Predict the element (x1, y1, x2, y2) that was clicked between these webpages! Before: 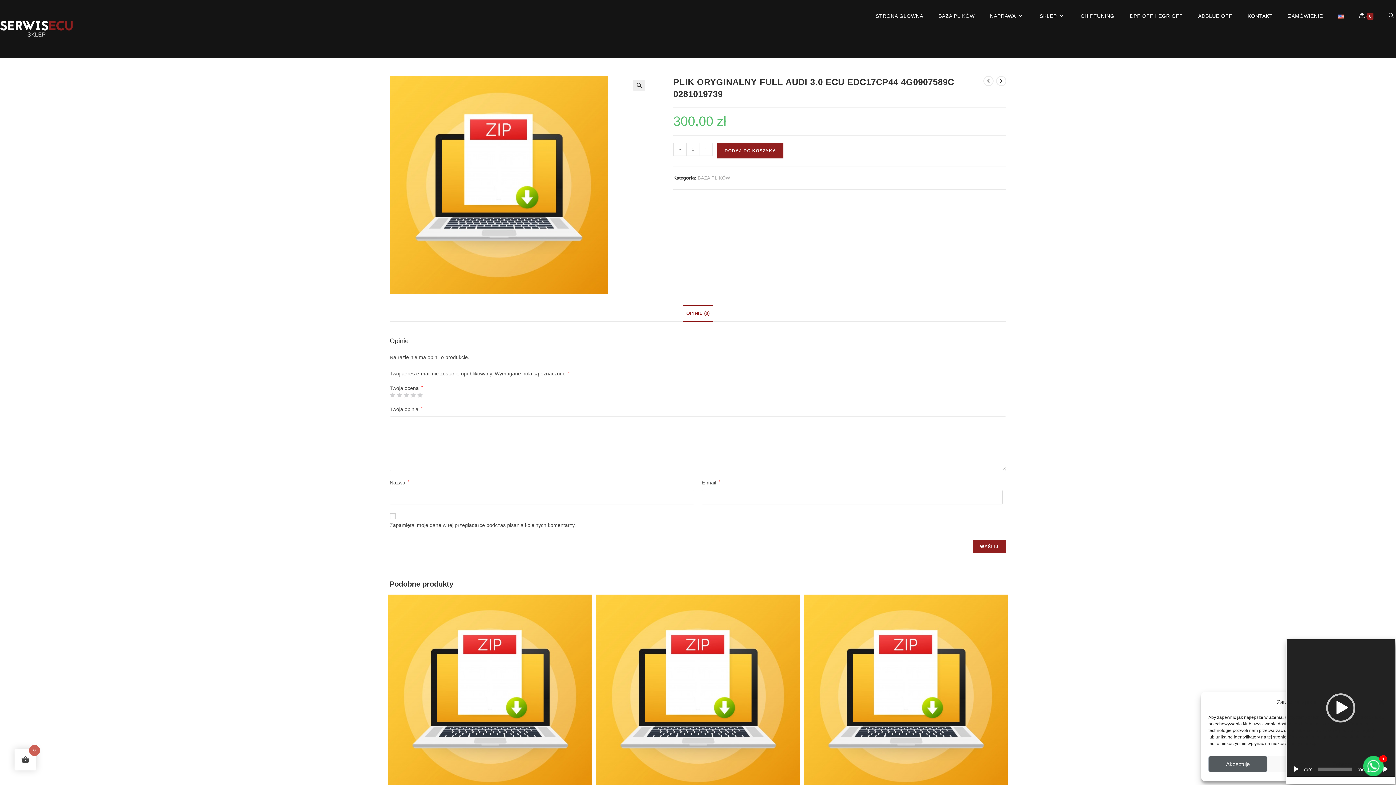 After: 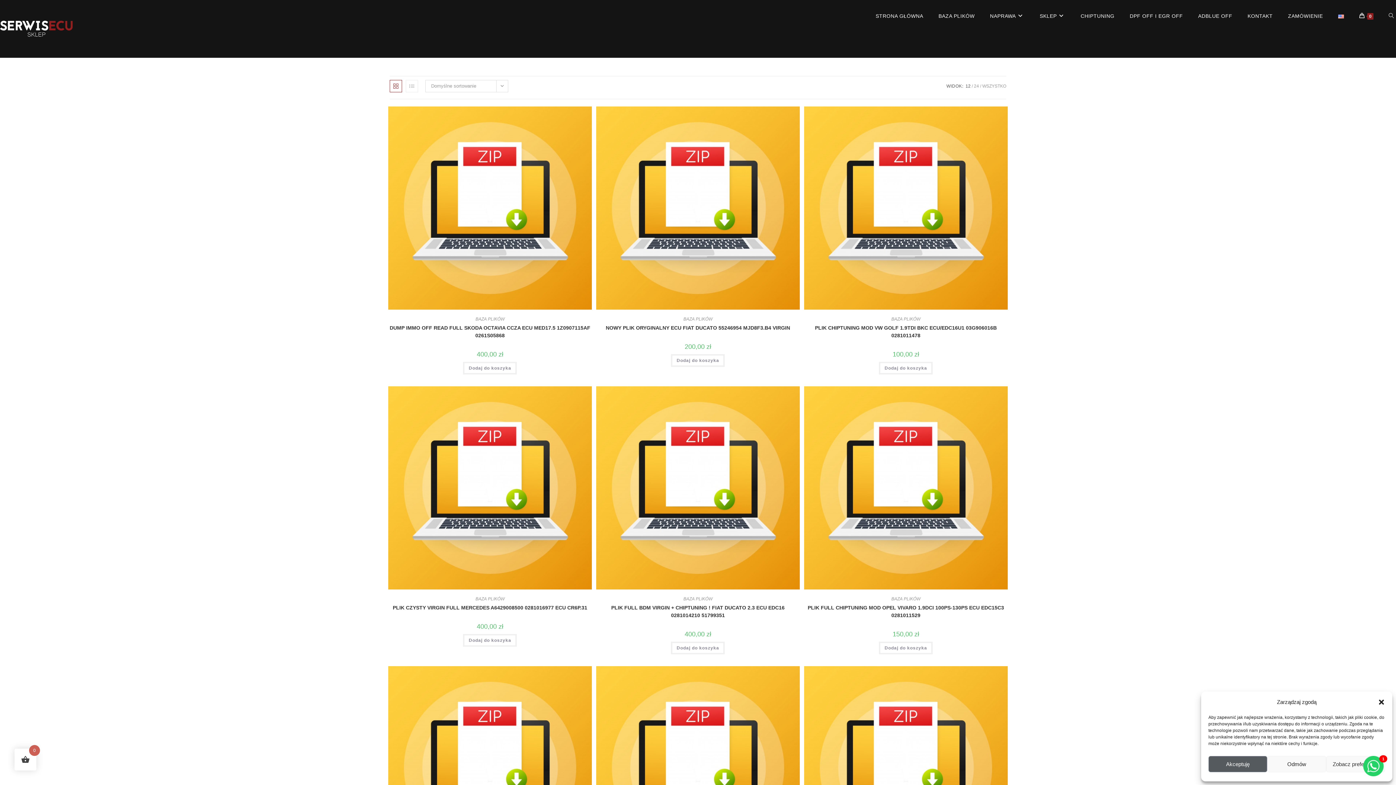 Action: bbox: (697, 175, 730, 180) label: BAZA PLIKÓW